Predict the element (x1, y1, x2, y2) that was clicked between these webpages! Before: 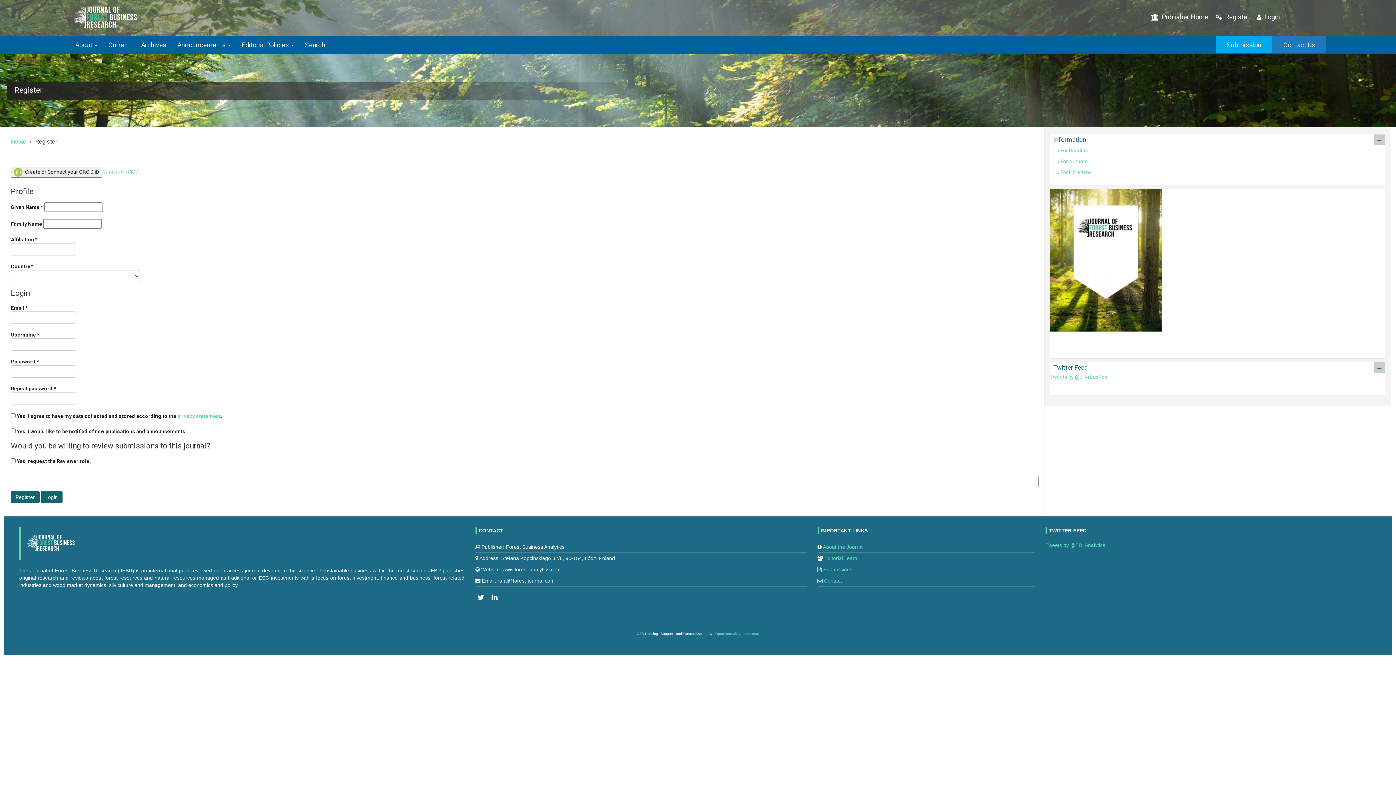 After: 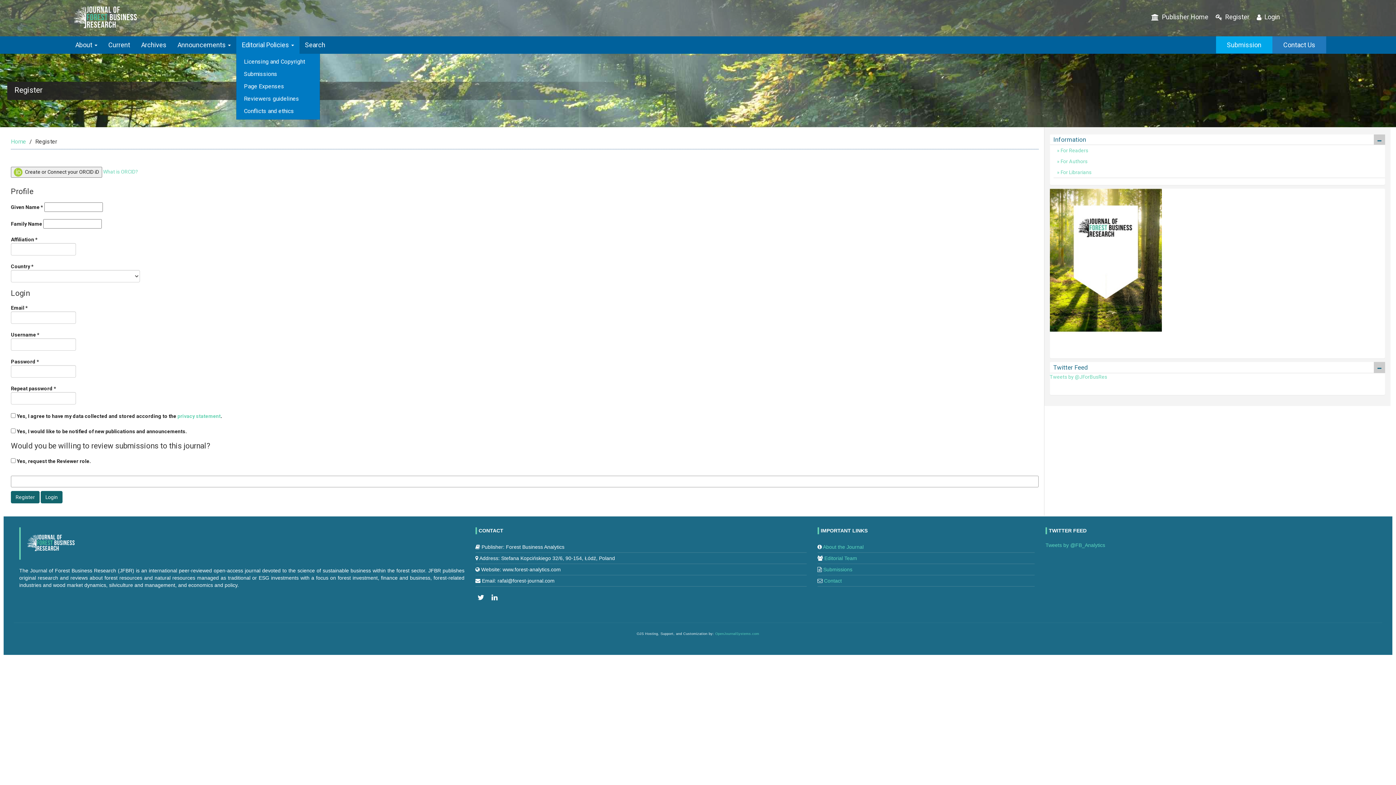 Action: bbox: (236, 36, 299, 53) label: Editorial Policies 